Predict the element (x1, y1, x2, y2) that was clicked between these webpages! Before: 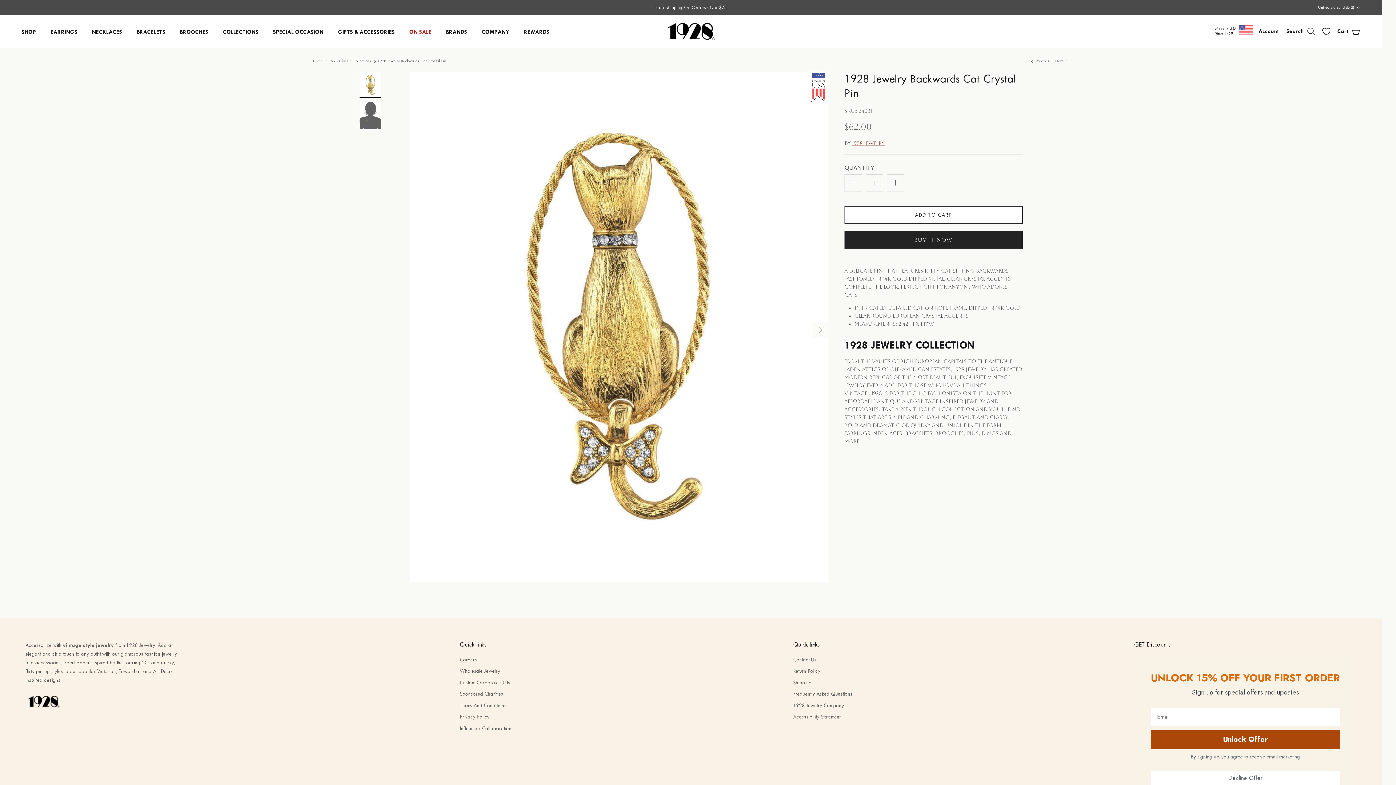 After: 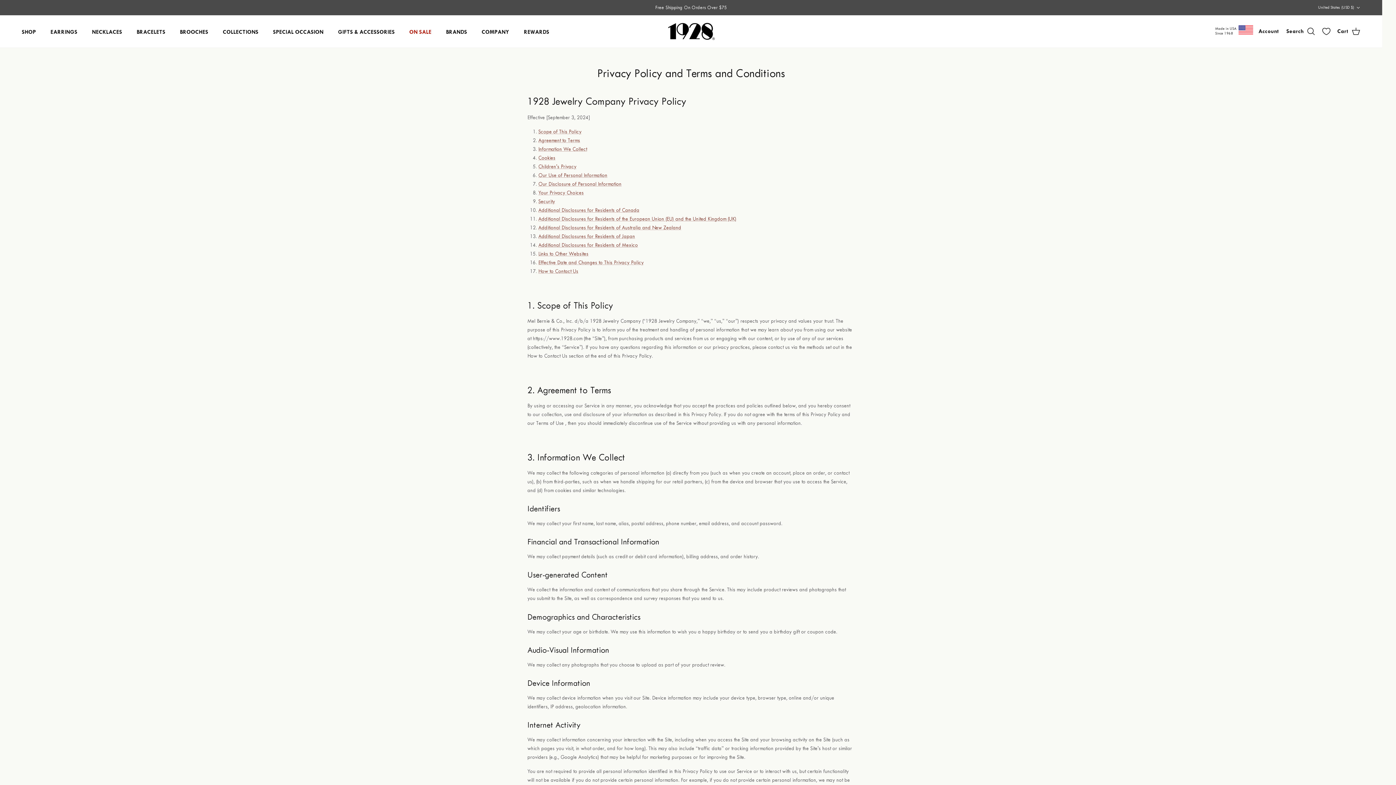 Action: bbox: (459, 703, 506, 708) label: Terms And Conditions